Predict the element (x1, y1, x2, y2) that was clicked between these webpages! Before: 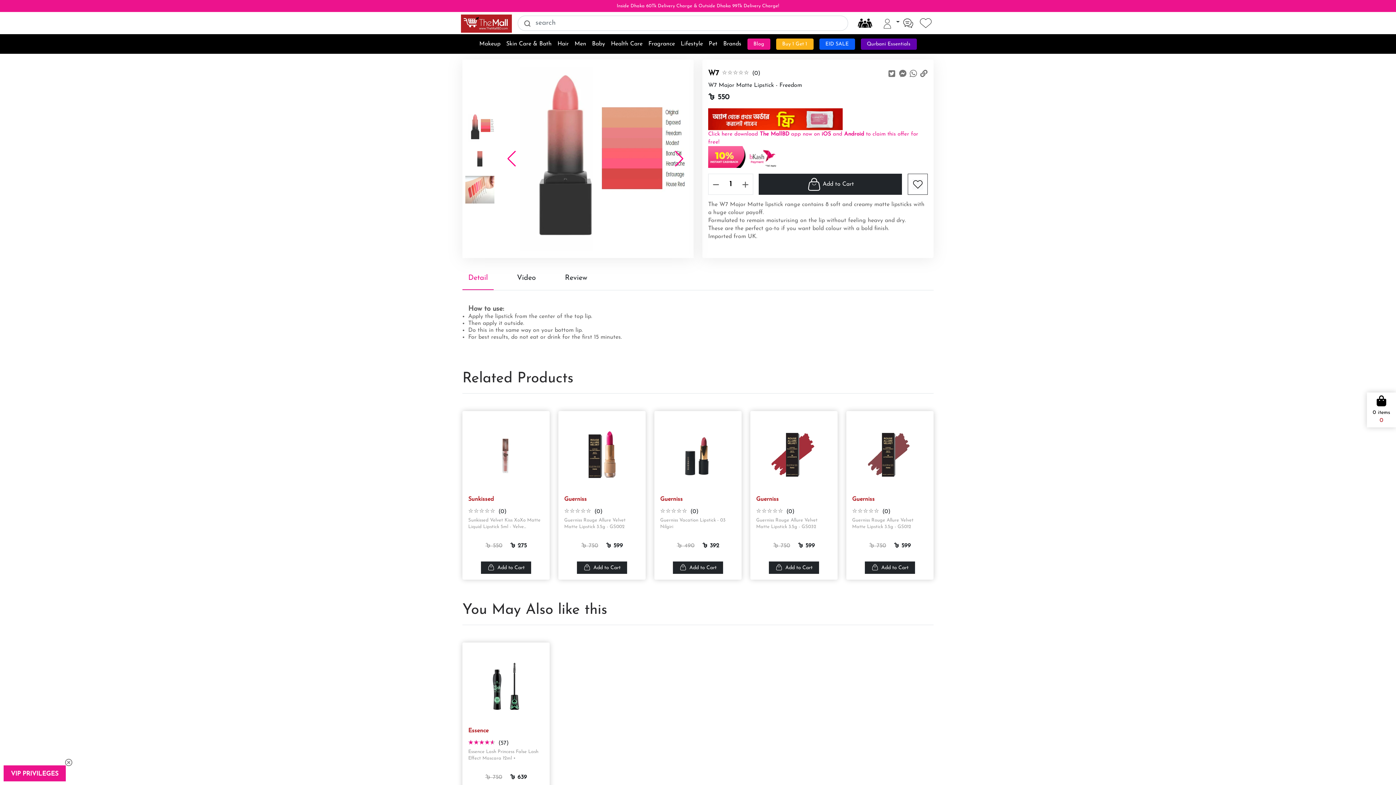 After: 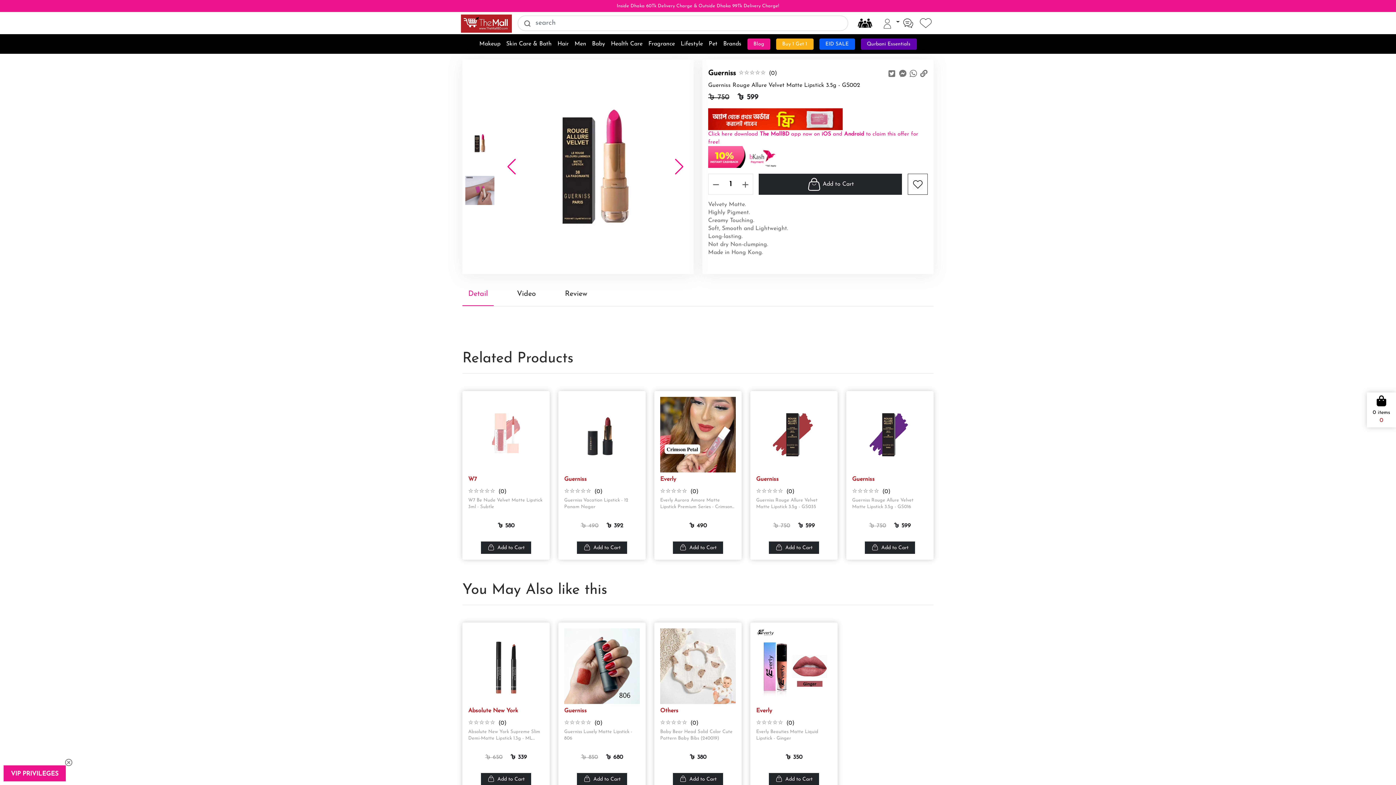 Action: bbox: (564, 417, 640, 492)